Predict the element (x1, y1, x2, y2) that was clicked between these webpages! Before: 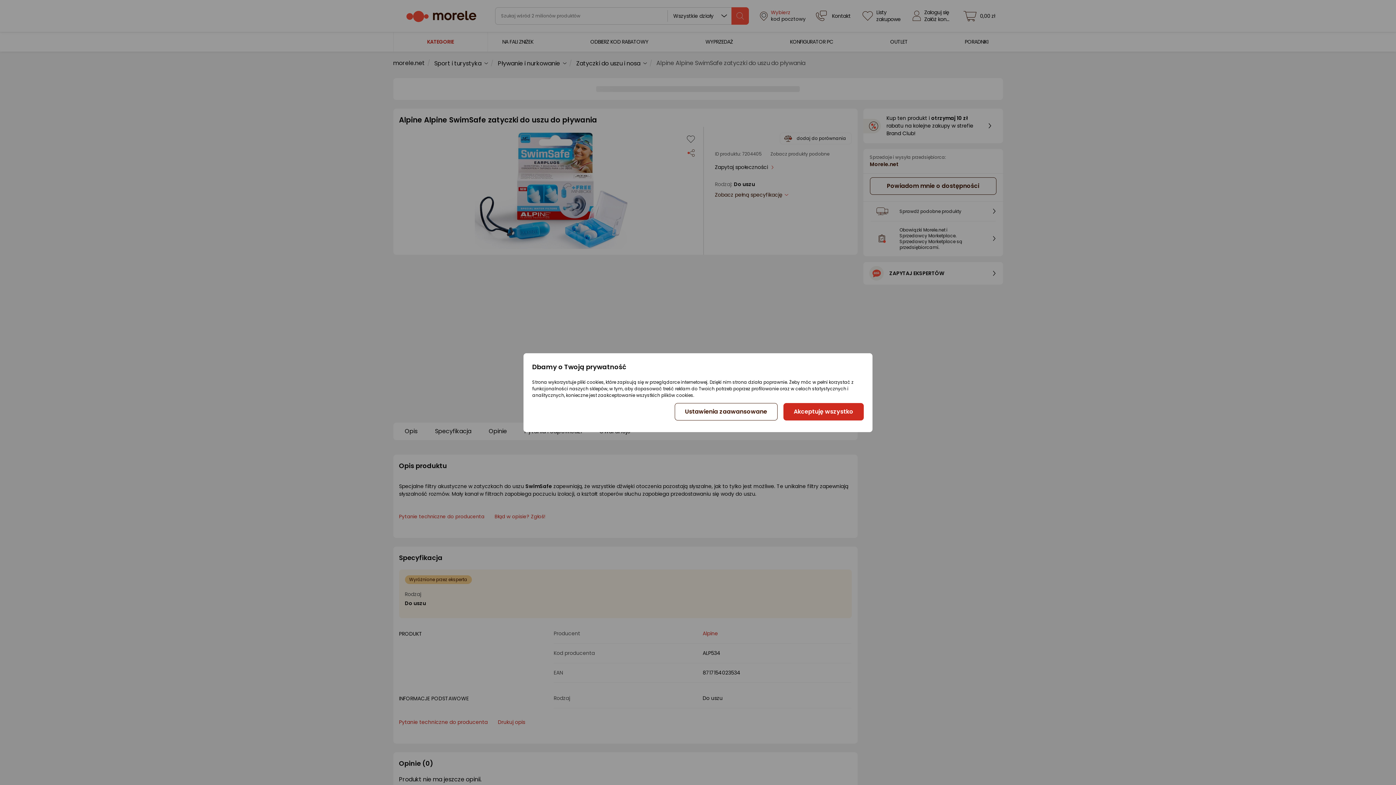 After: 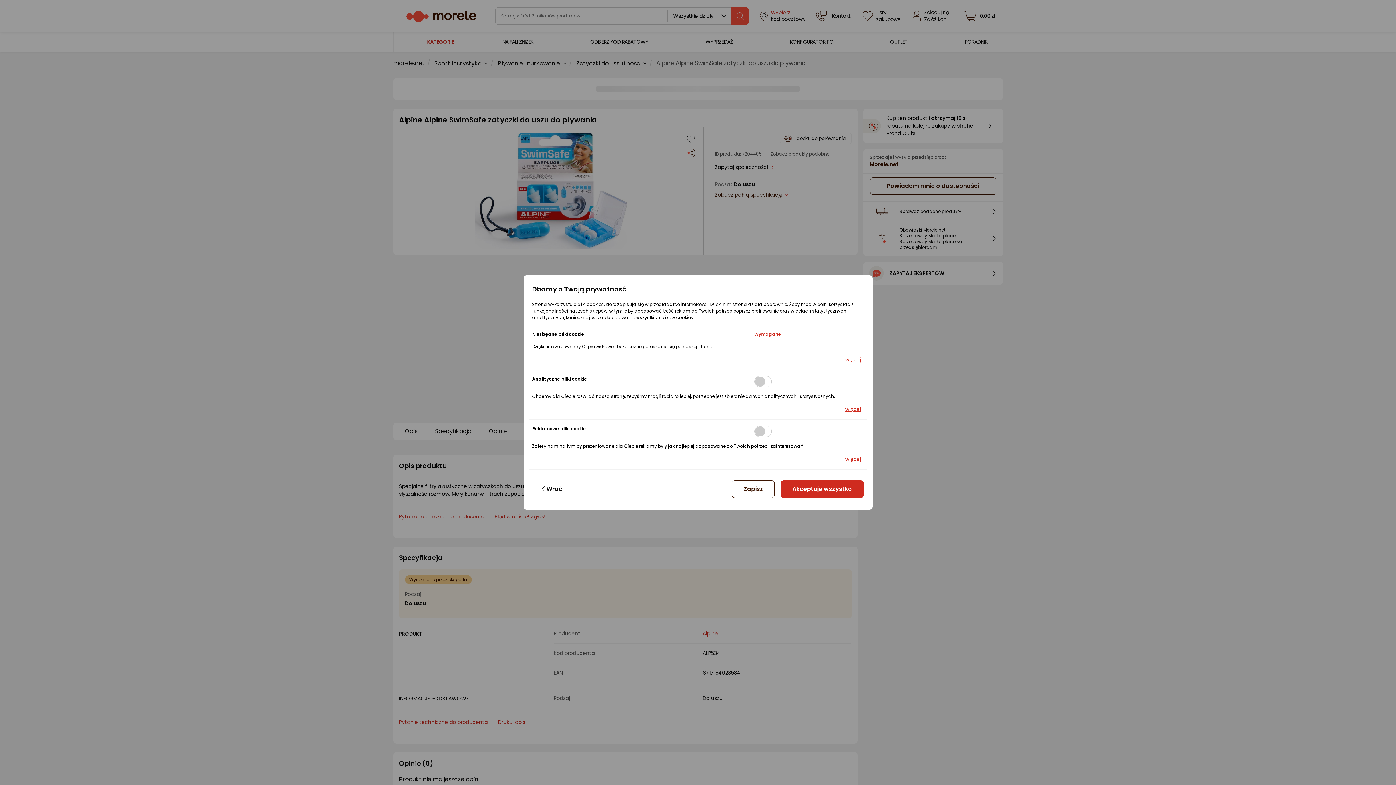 Action: bbox: (674, 403, 777, 420) label: Ustawienia zaawansowane